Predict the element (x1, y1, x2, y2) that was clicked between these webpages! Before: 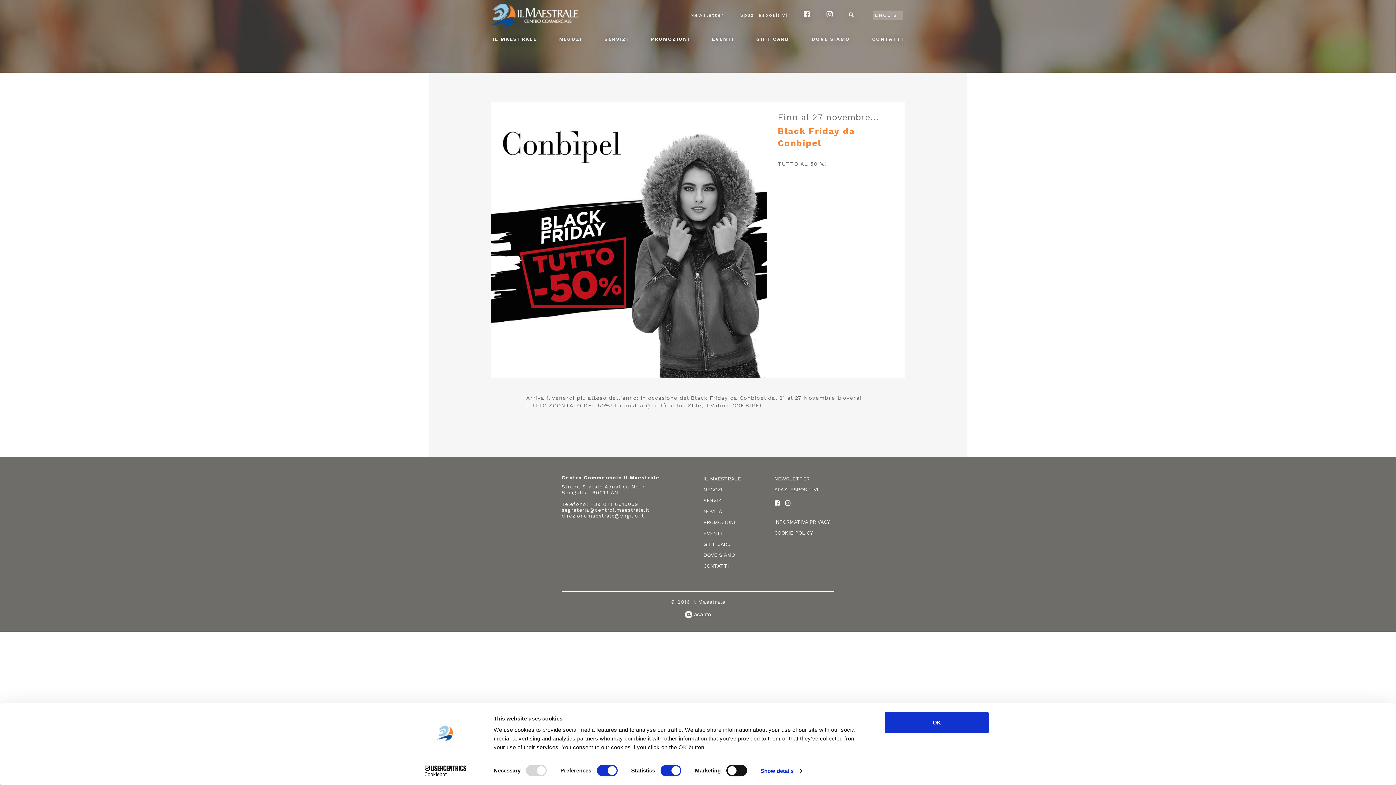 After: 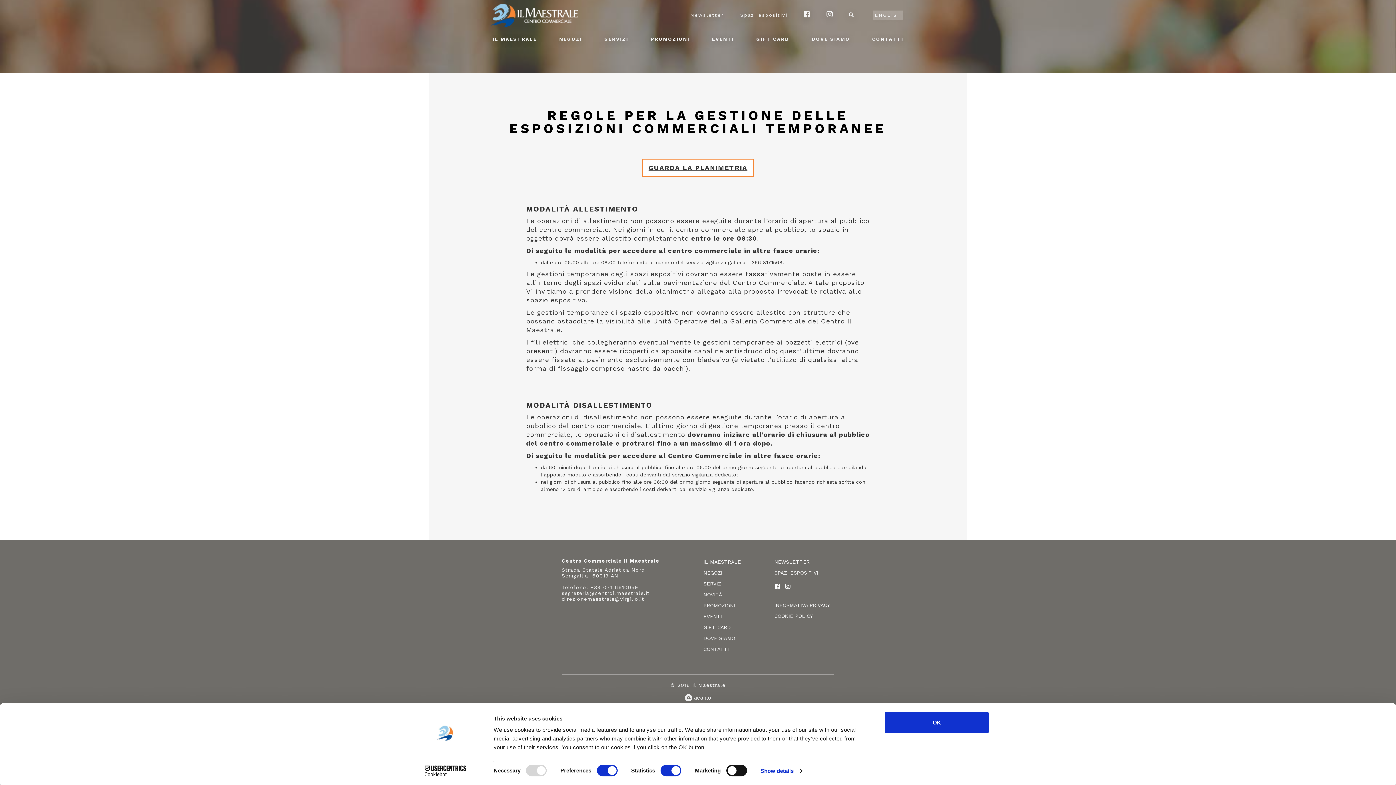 Action: bbox: (774, 486, 818, 492) label: SPAZI ESPOSITIVI